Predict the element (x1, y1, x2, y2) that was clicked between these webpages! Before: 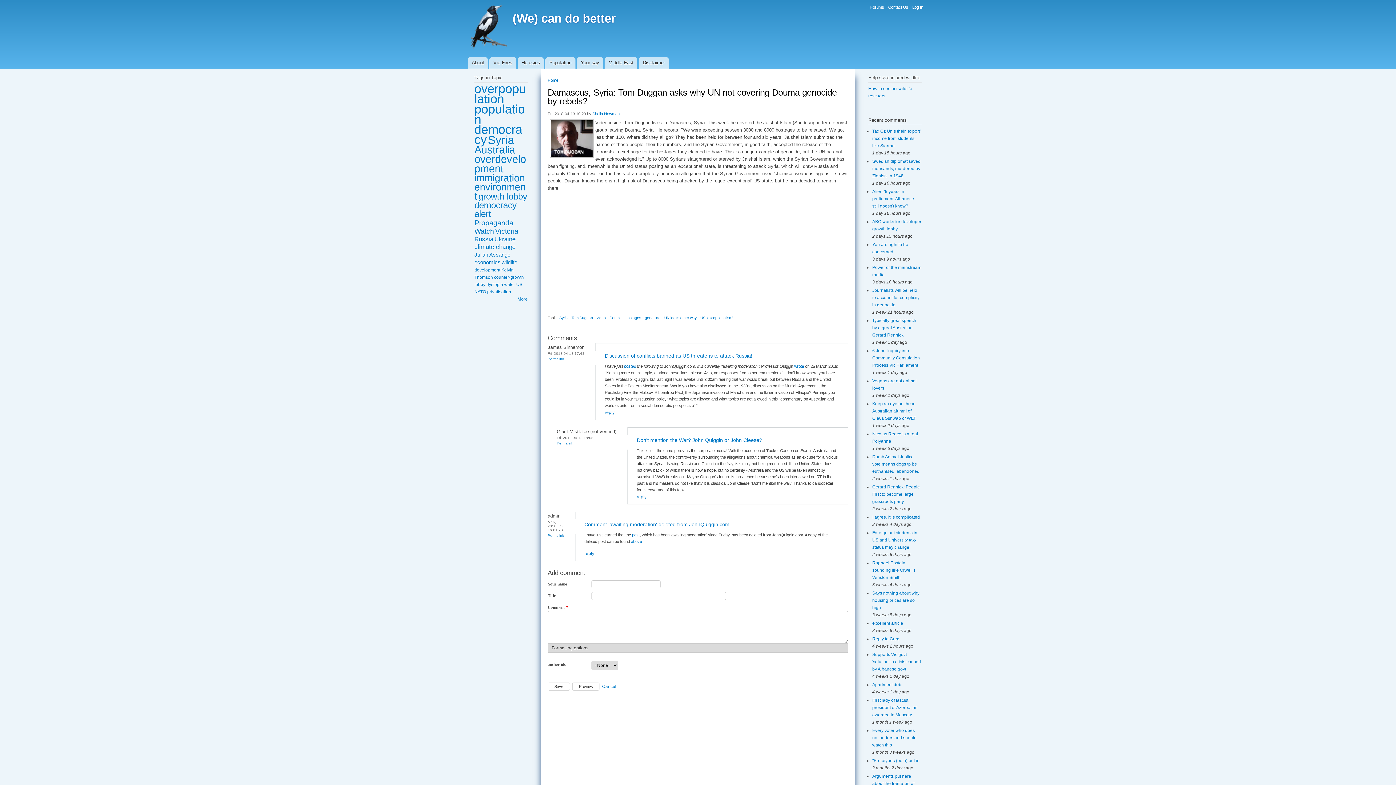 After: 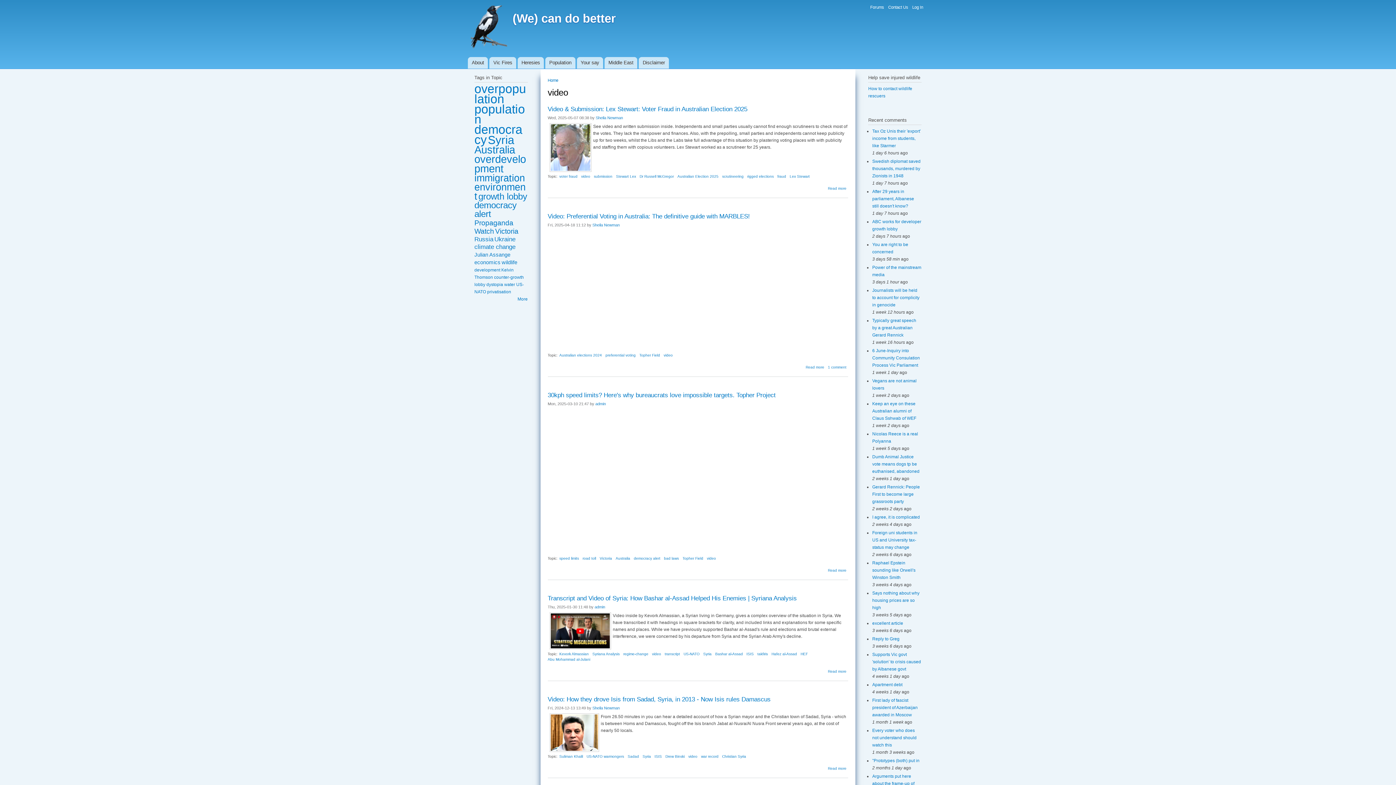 Action: label: video bbox: (596, 316, 605, 320)